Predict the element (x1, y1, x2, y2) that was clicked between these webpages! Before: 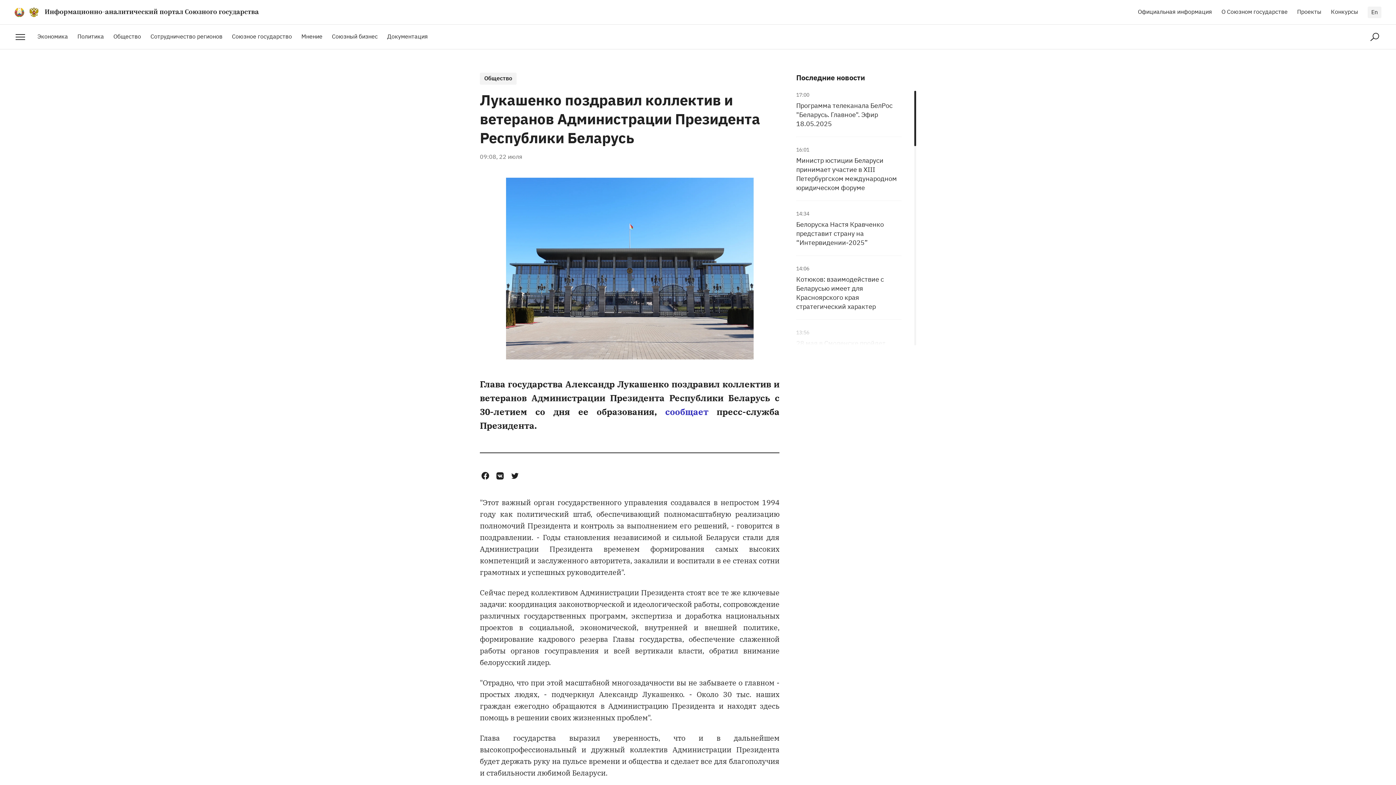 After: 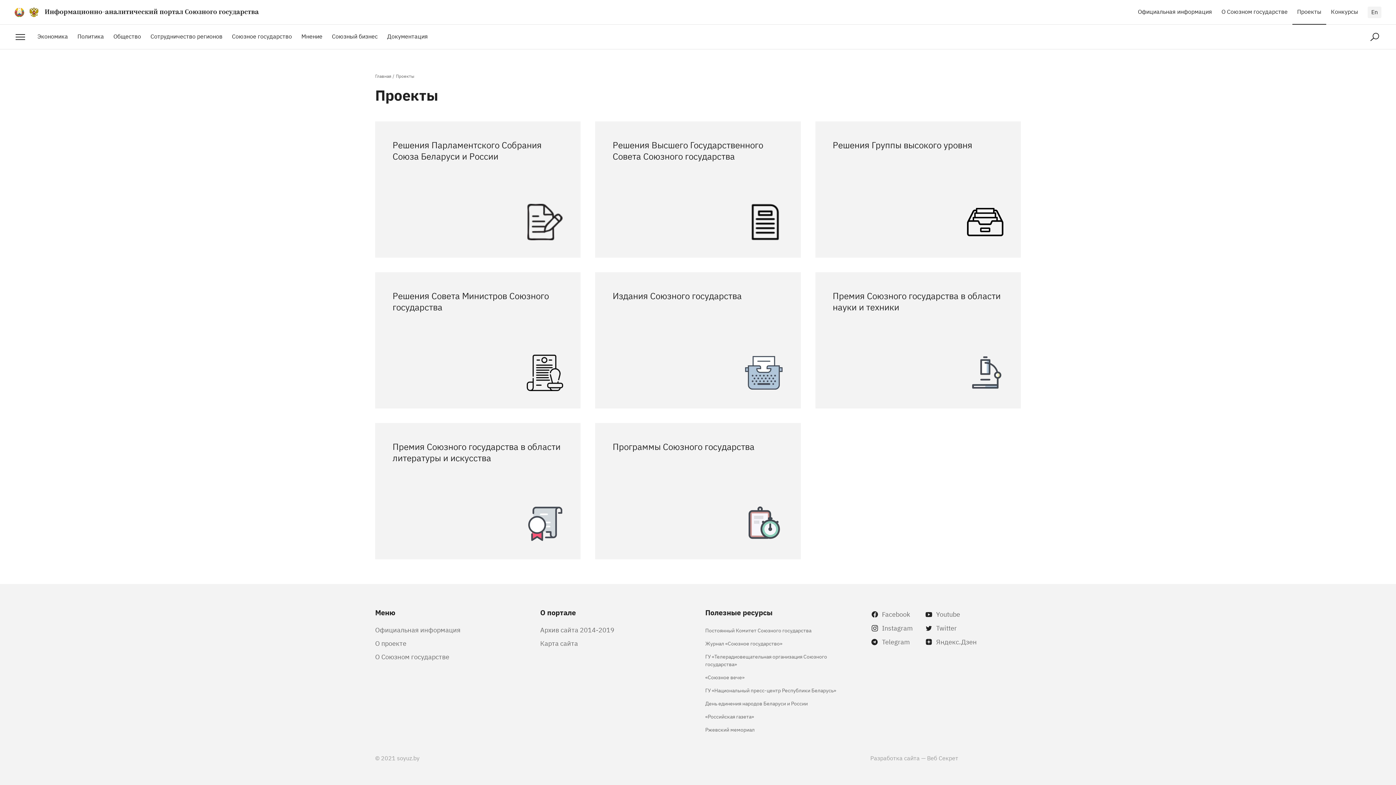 Action: bbox: (1292, 0, 1326, 24) label: Проекты